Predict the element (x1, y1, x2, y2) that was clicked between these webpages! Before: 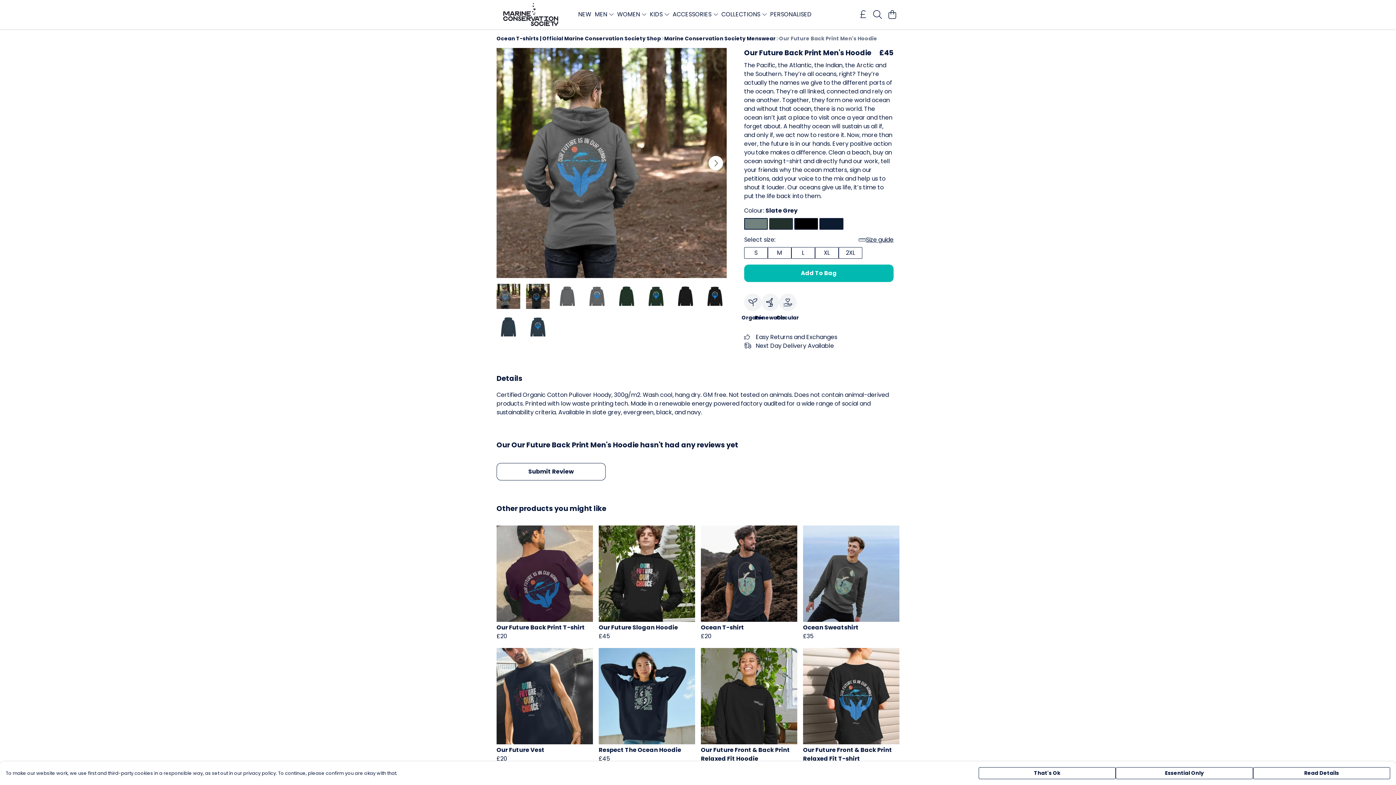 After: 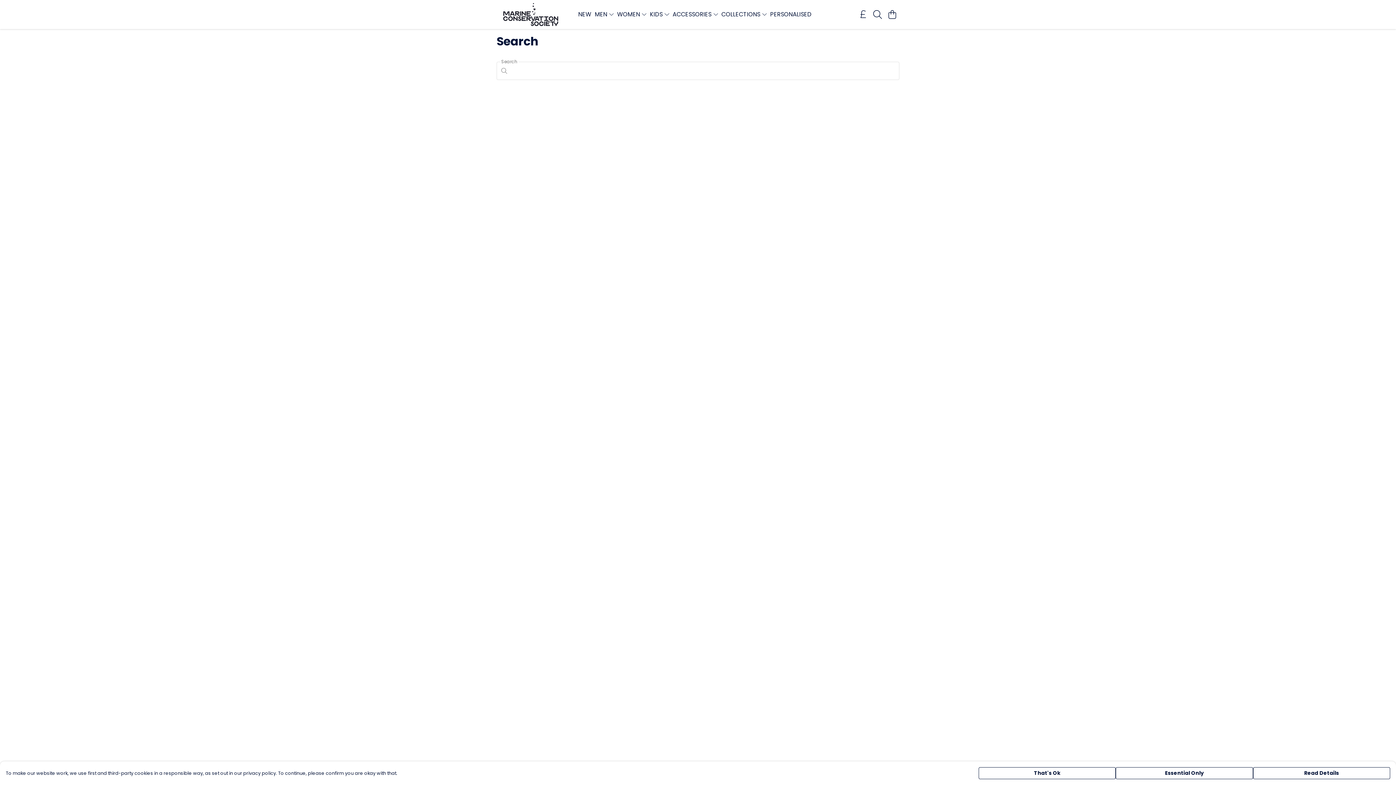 Action: label: Search bbox: (870, 7, 885, 21)